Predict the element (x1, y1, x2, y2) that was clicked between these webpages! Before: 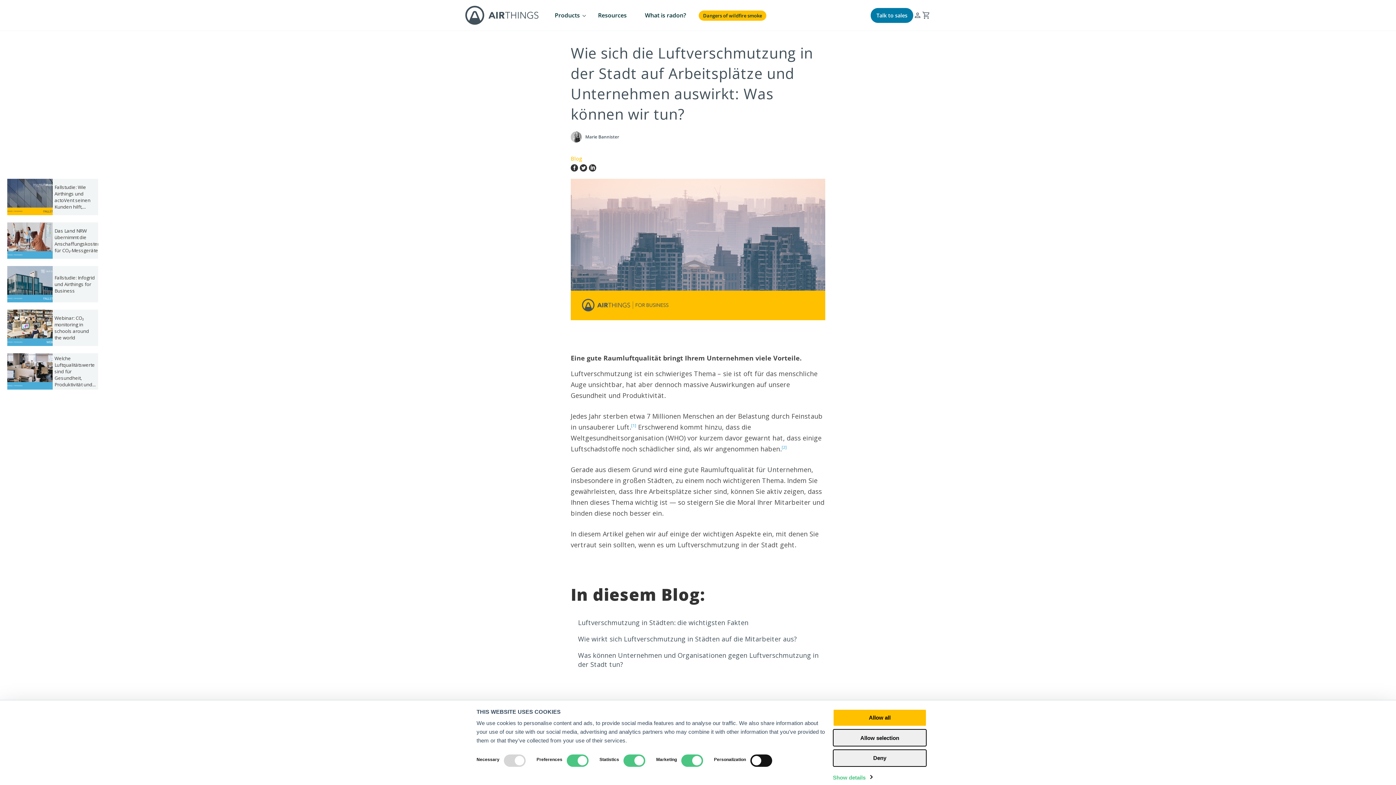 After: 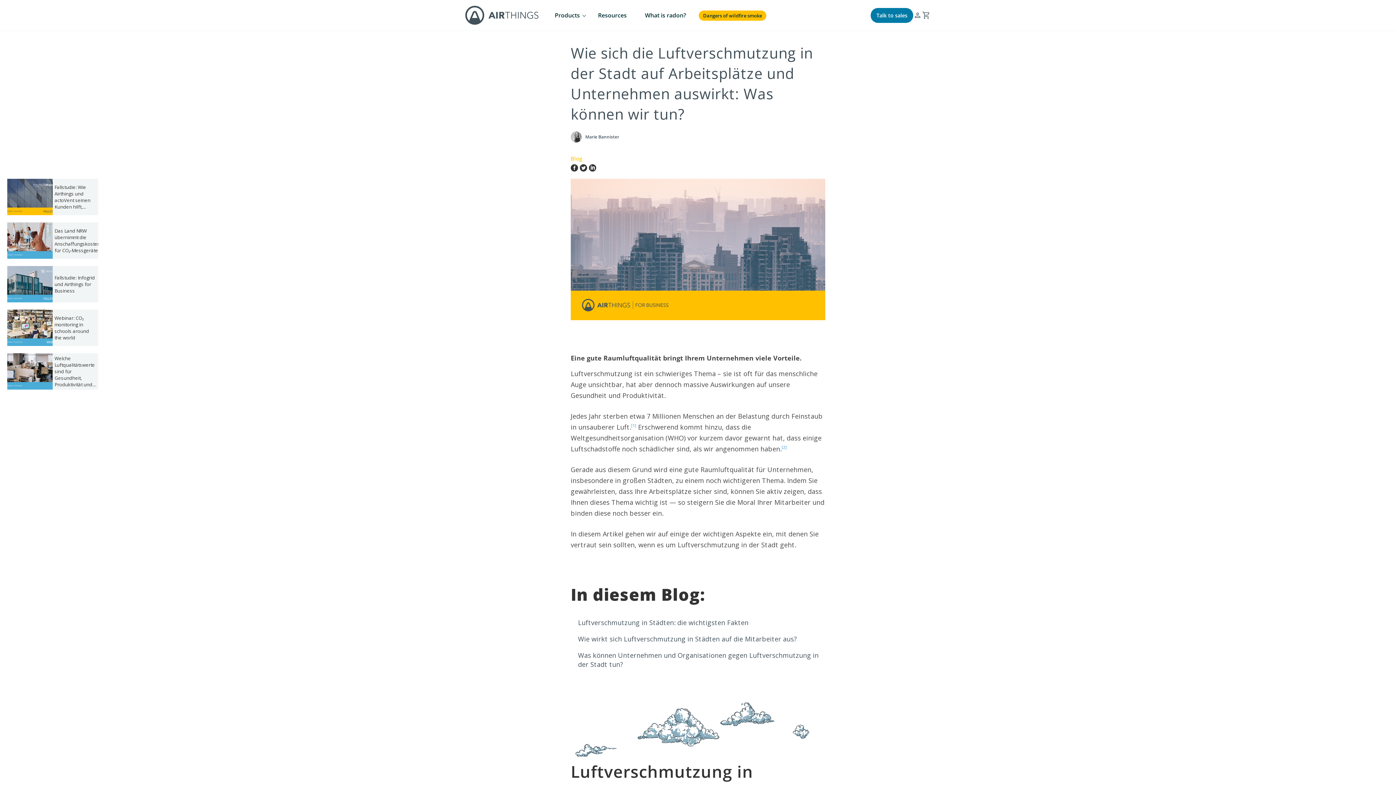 Action: label: Deny bbox: (833, 749, 926, 767)